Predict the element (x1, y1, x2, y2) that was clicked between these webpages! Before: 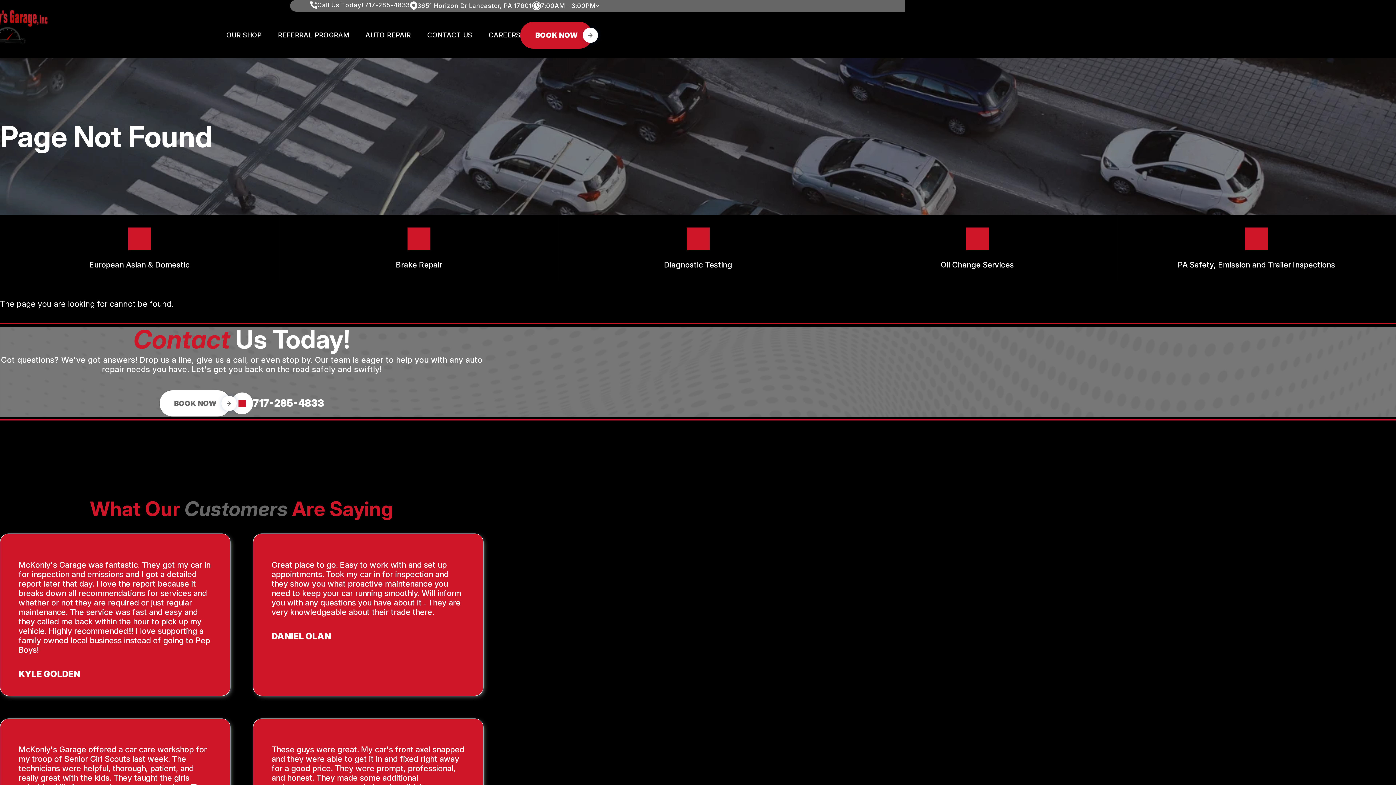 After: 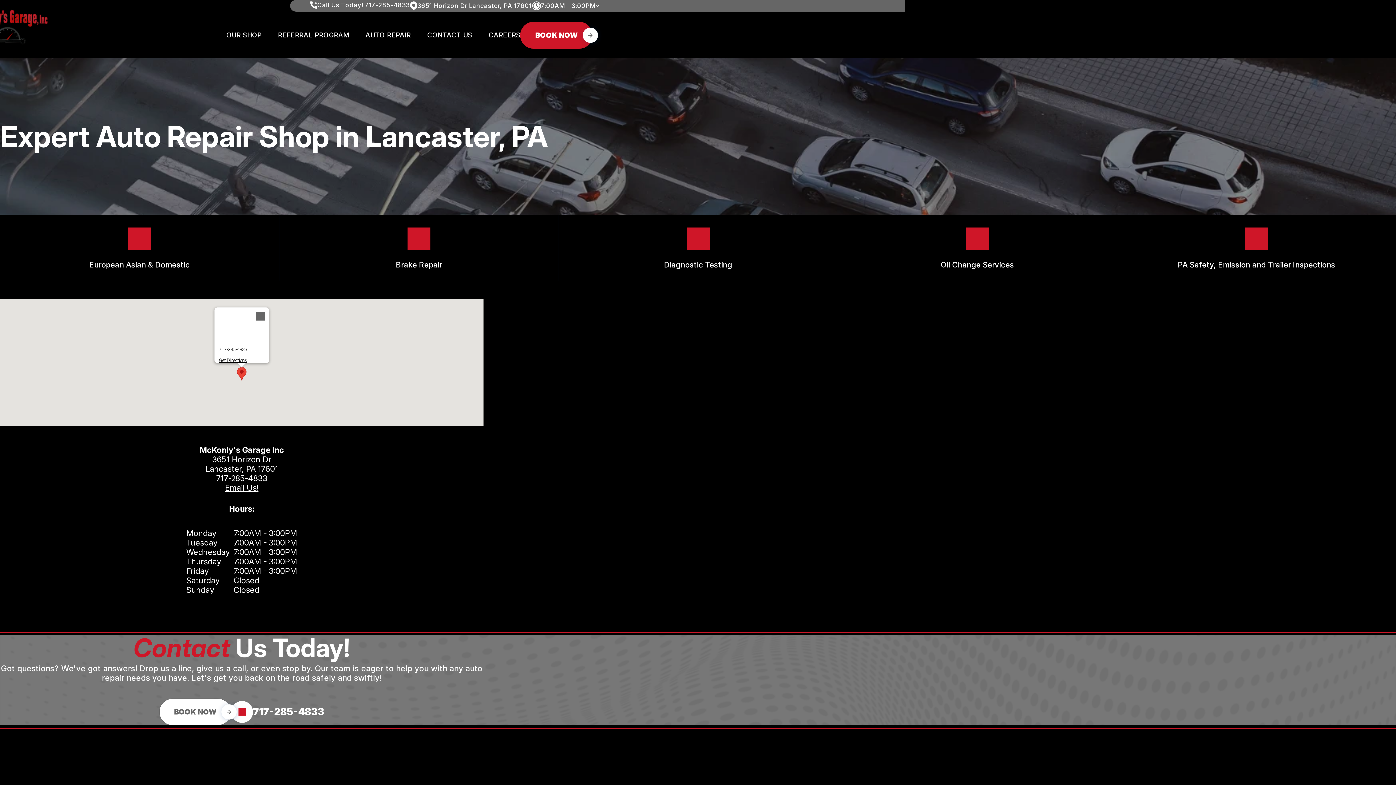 Action: label: 3651 Horizon Dr Lancaster, PA 17601 bbox: (410, 1, 531, 10)